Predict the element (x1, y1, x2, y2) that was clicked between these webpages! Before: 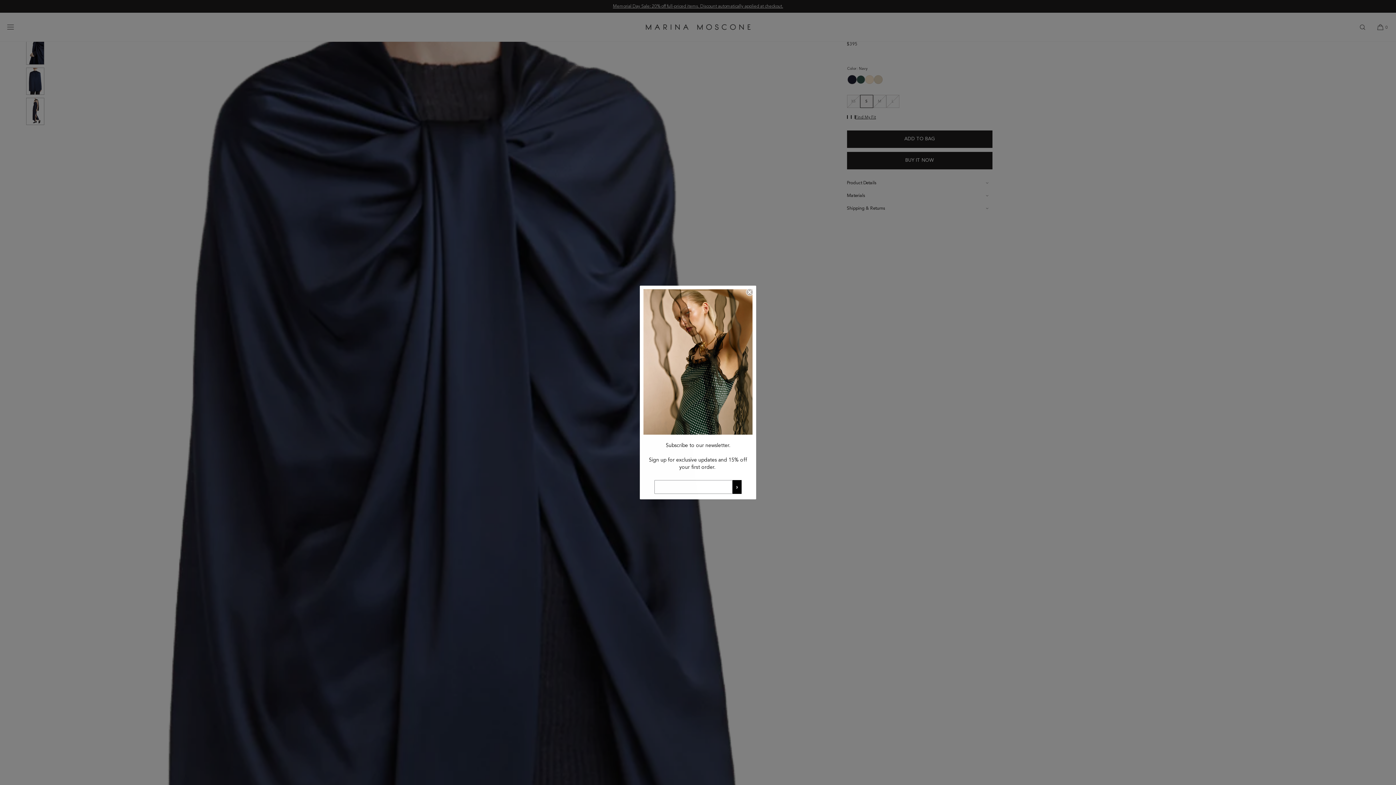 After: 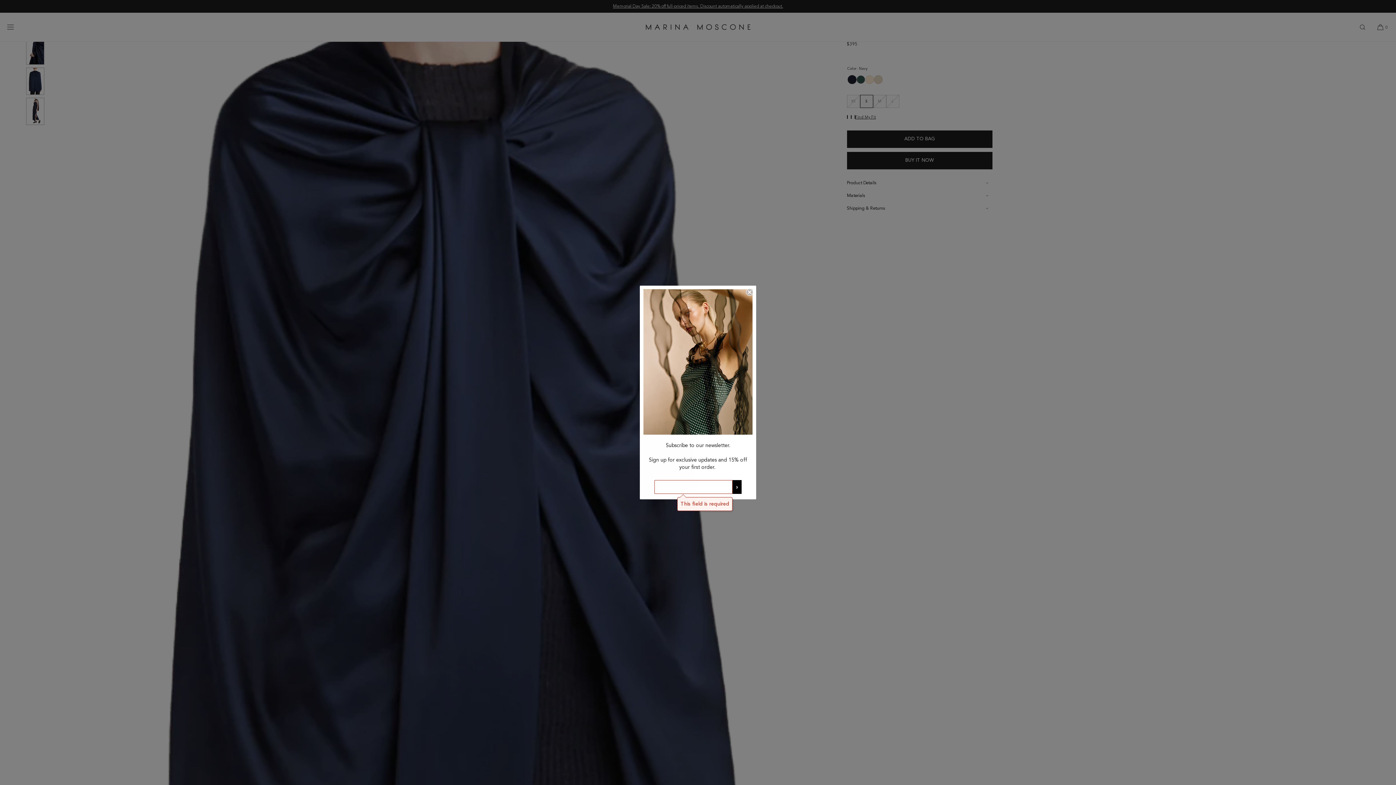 Action: bbox: (732, 480, 741, 494) label: ›